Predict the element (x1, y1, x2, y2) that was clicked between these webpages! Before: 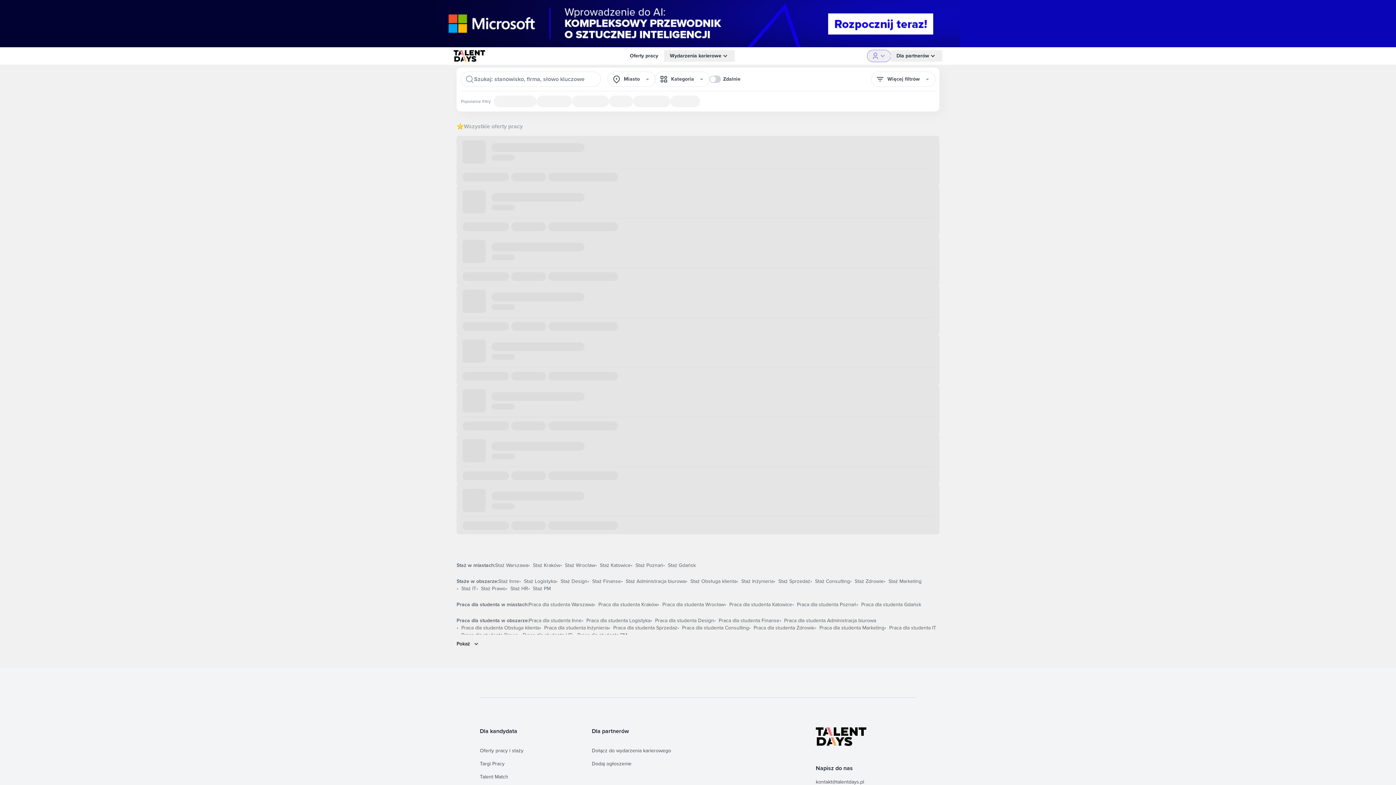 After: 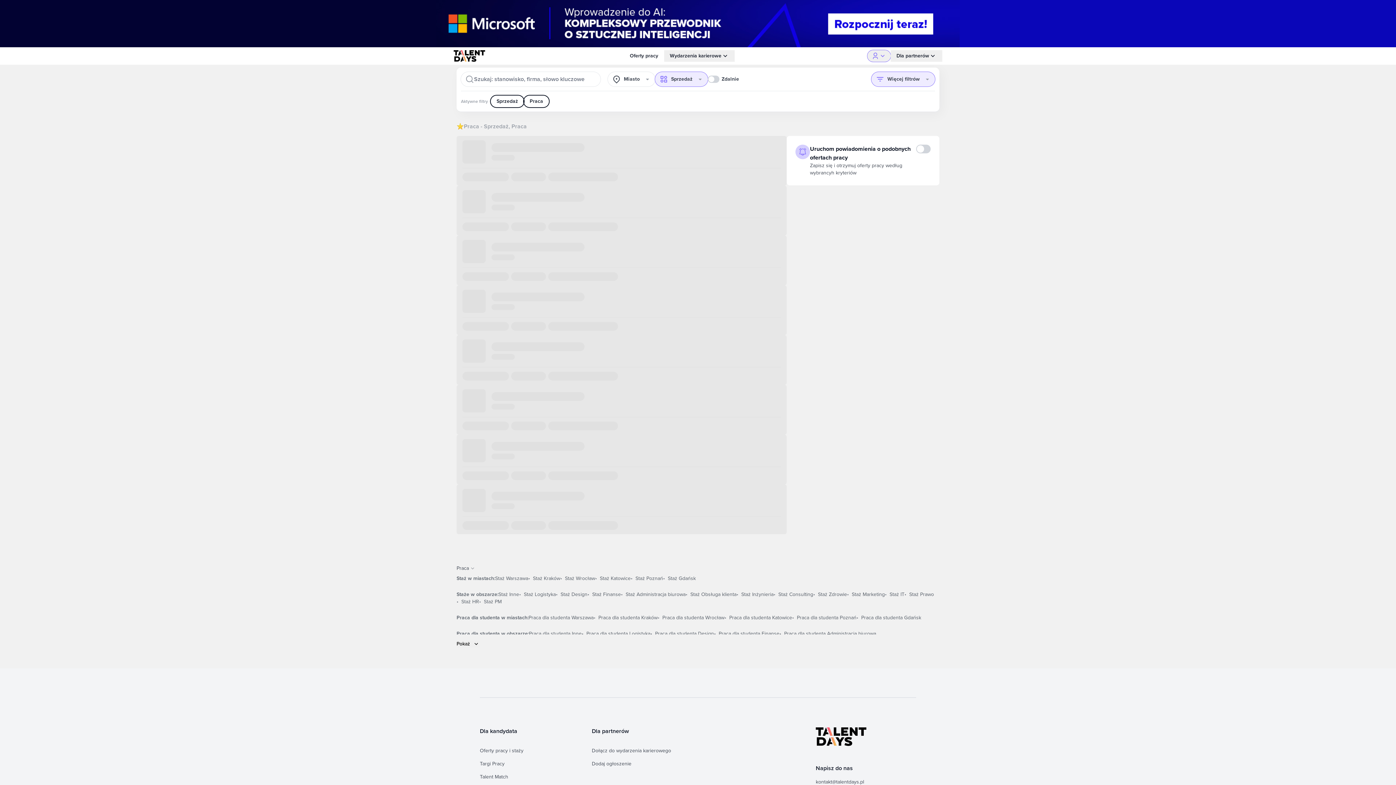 Action: label: Praca dla studenta Sprzedaż bbox: (613, 624, 677, 632)